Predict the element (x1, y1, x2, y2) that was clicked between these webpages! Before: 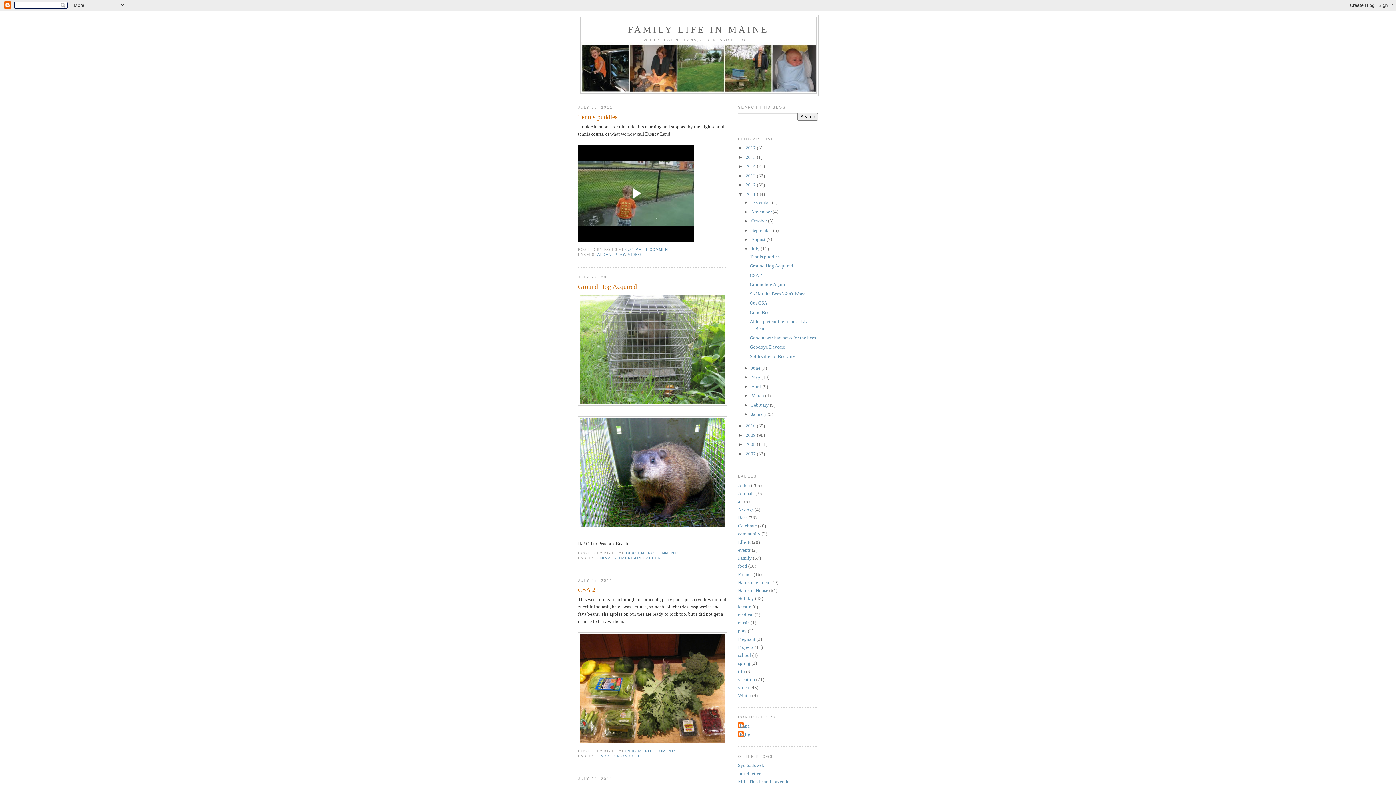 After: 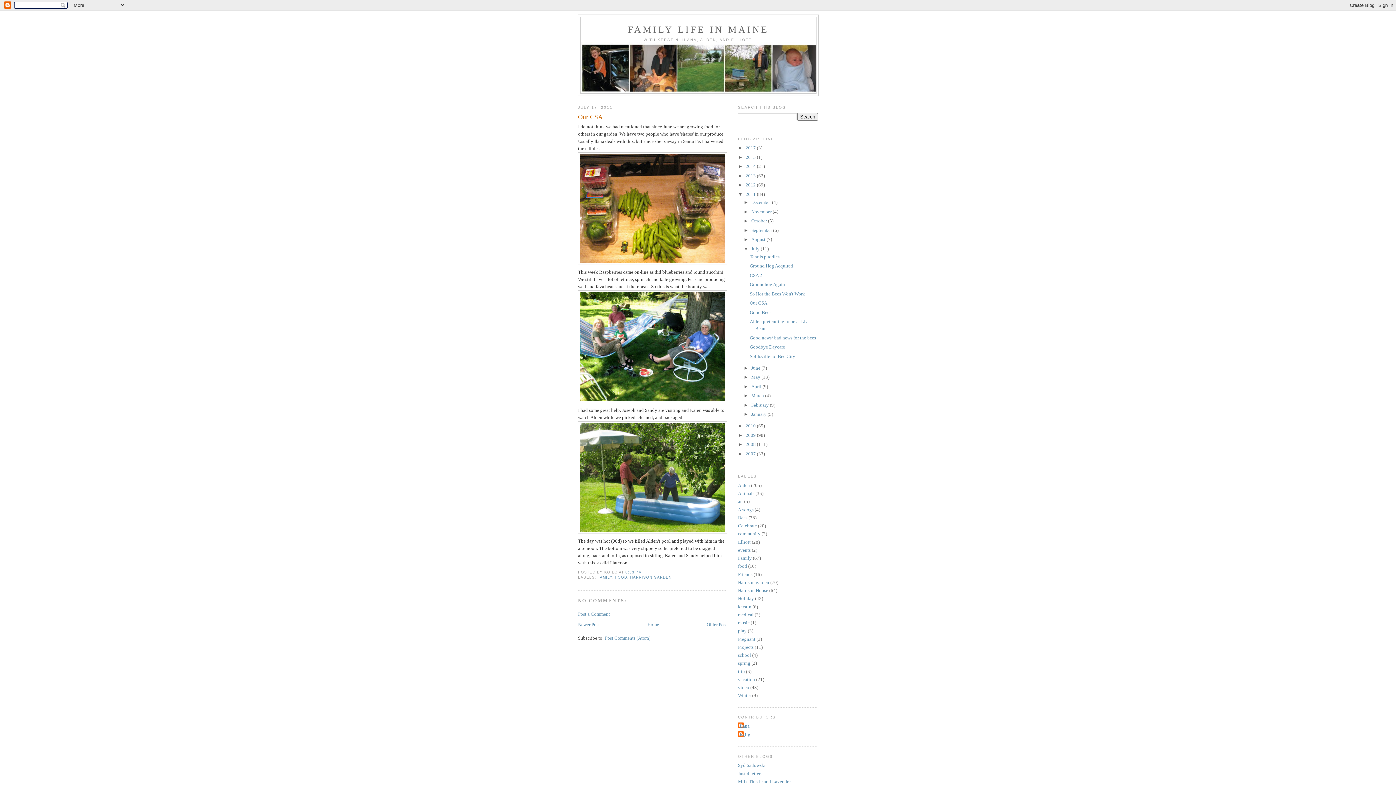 Action: bbox: (749, 300, 767, 305) label: Our CSA